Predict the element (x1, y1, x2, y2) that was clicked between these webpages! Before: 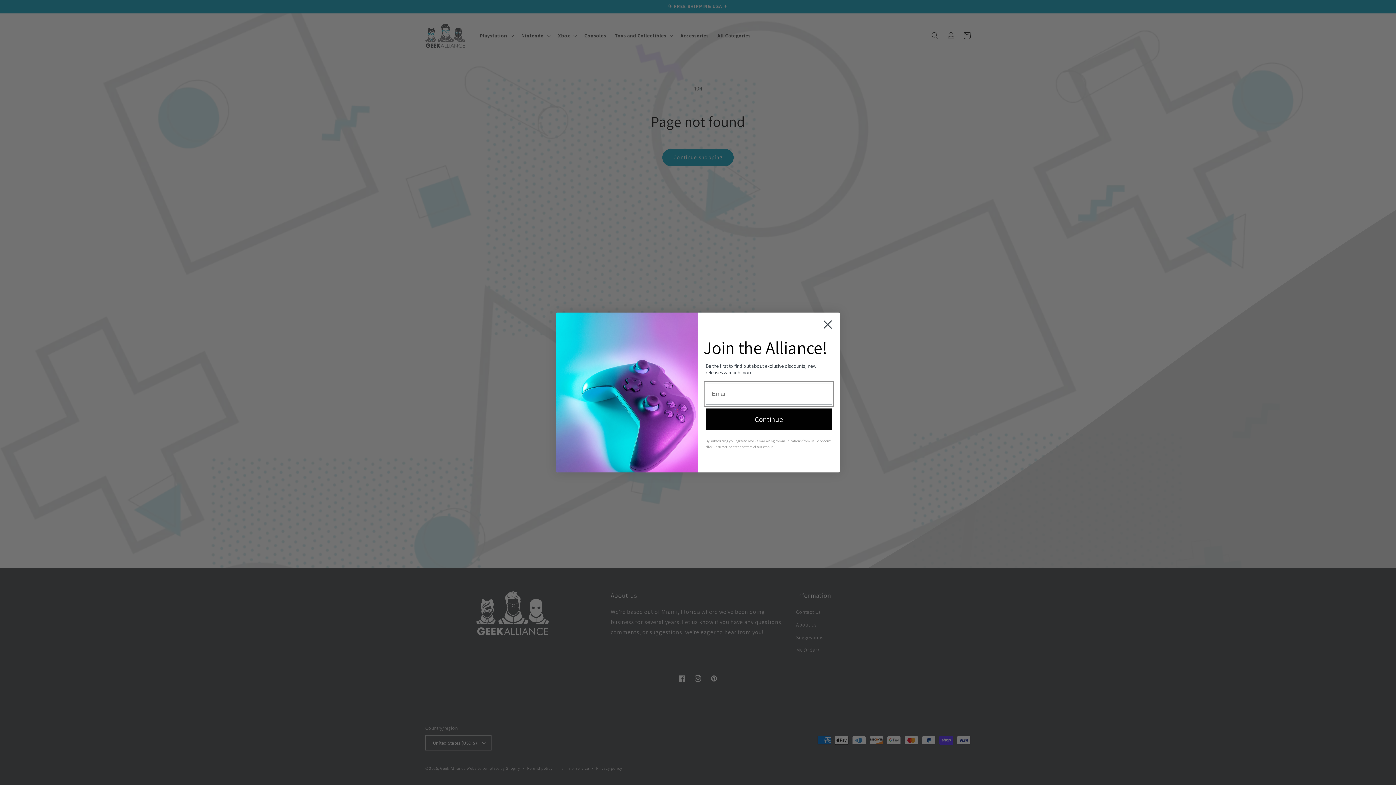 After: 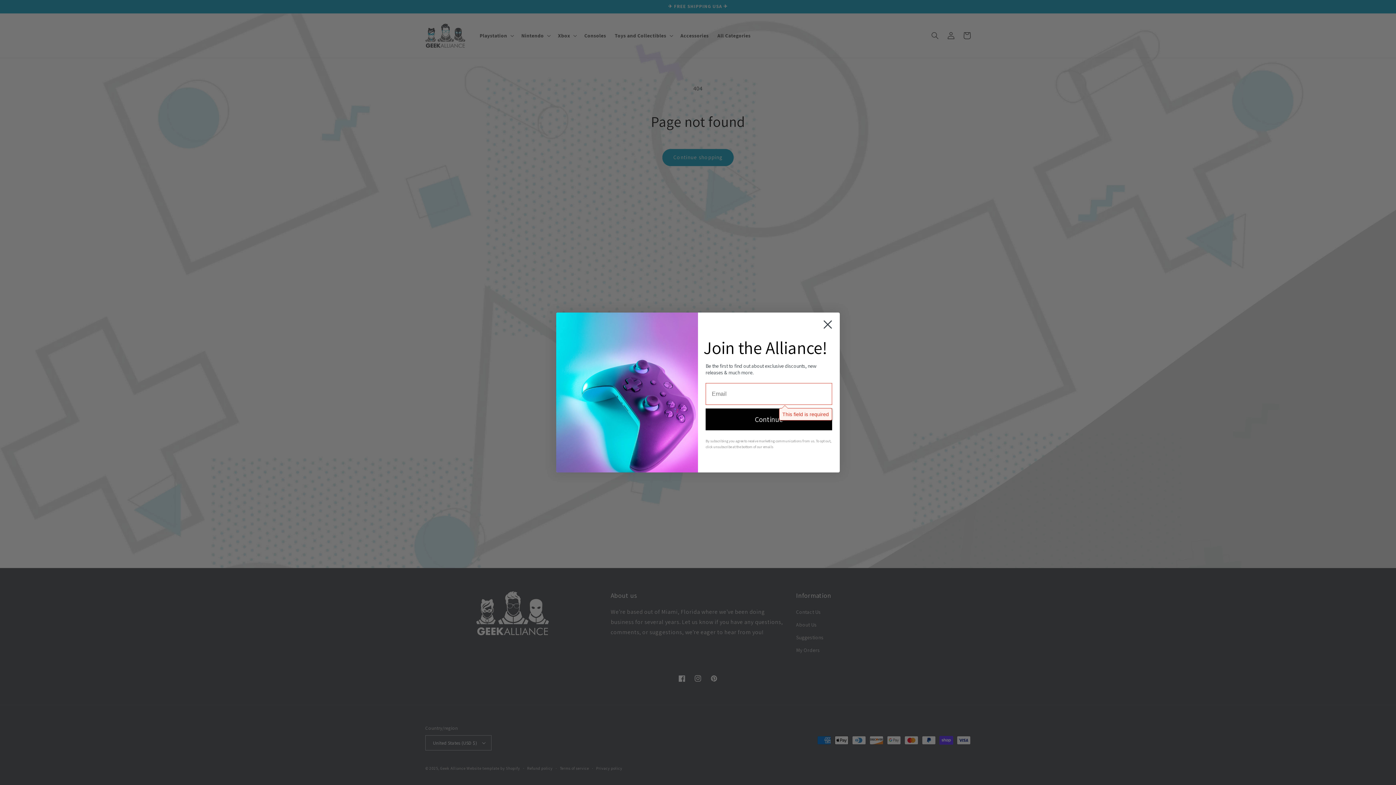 Action: label: Continue bbox: (705, 426, 832, 447)